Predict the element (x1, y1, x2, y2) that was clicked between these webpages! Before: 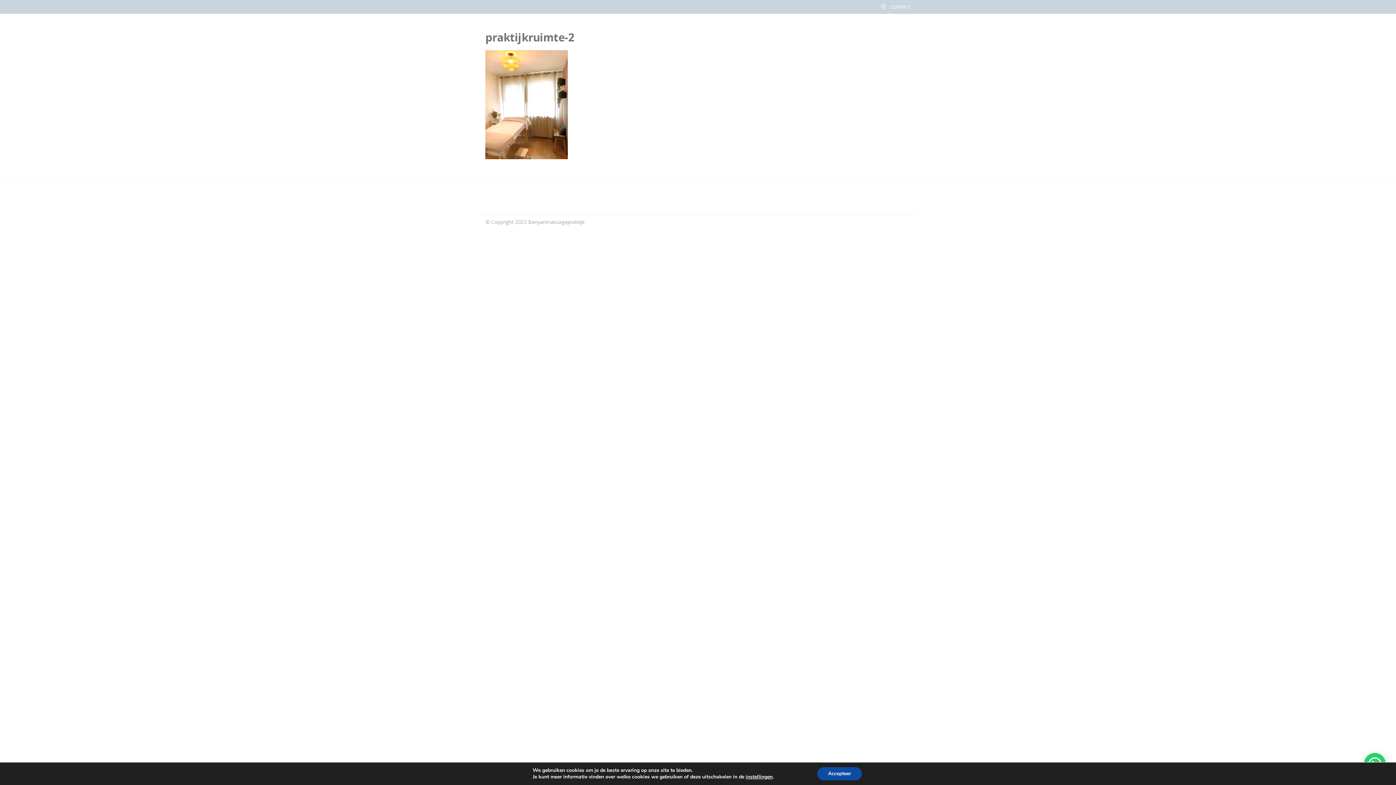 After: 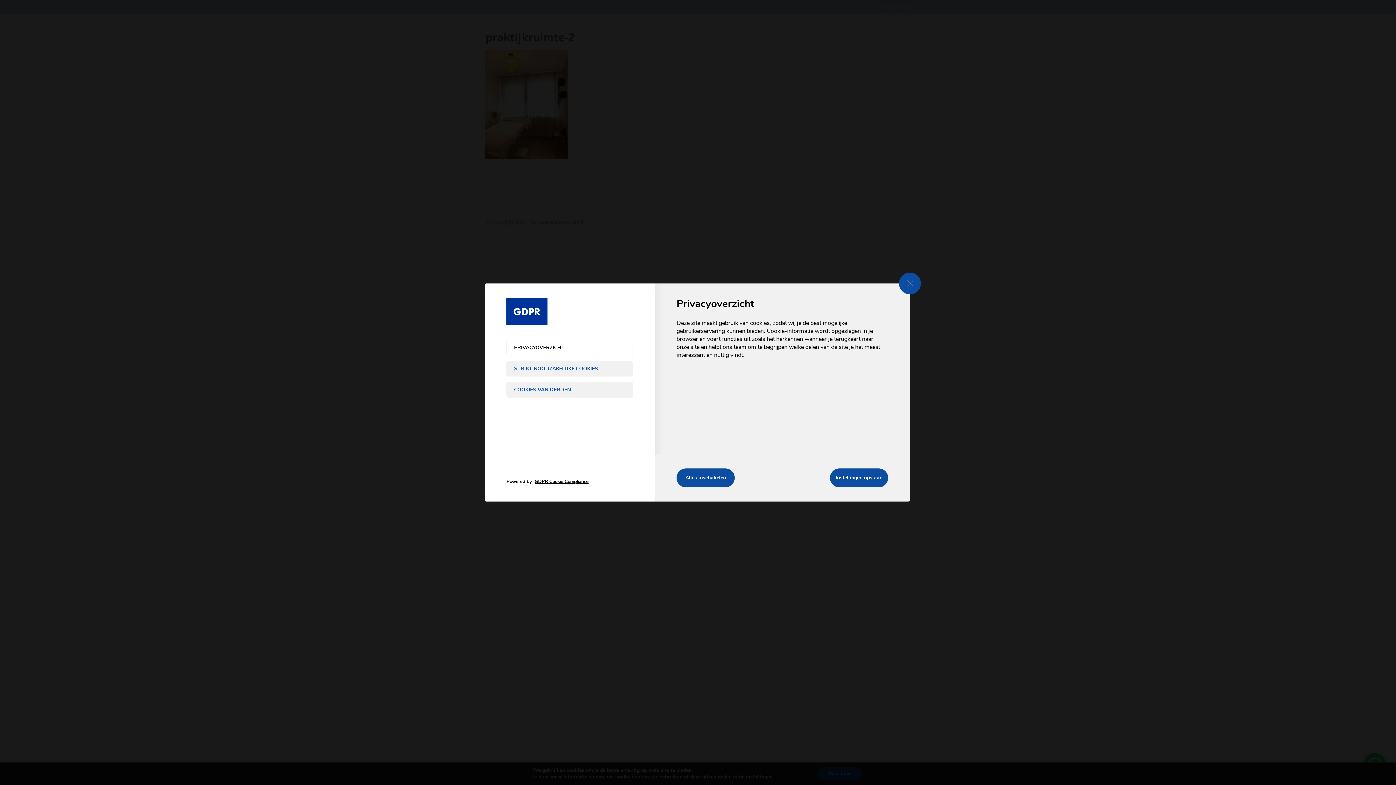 Action: bbox: (751, 774, 781, 780) label: instellingen